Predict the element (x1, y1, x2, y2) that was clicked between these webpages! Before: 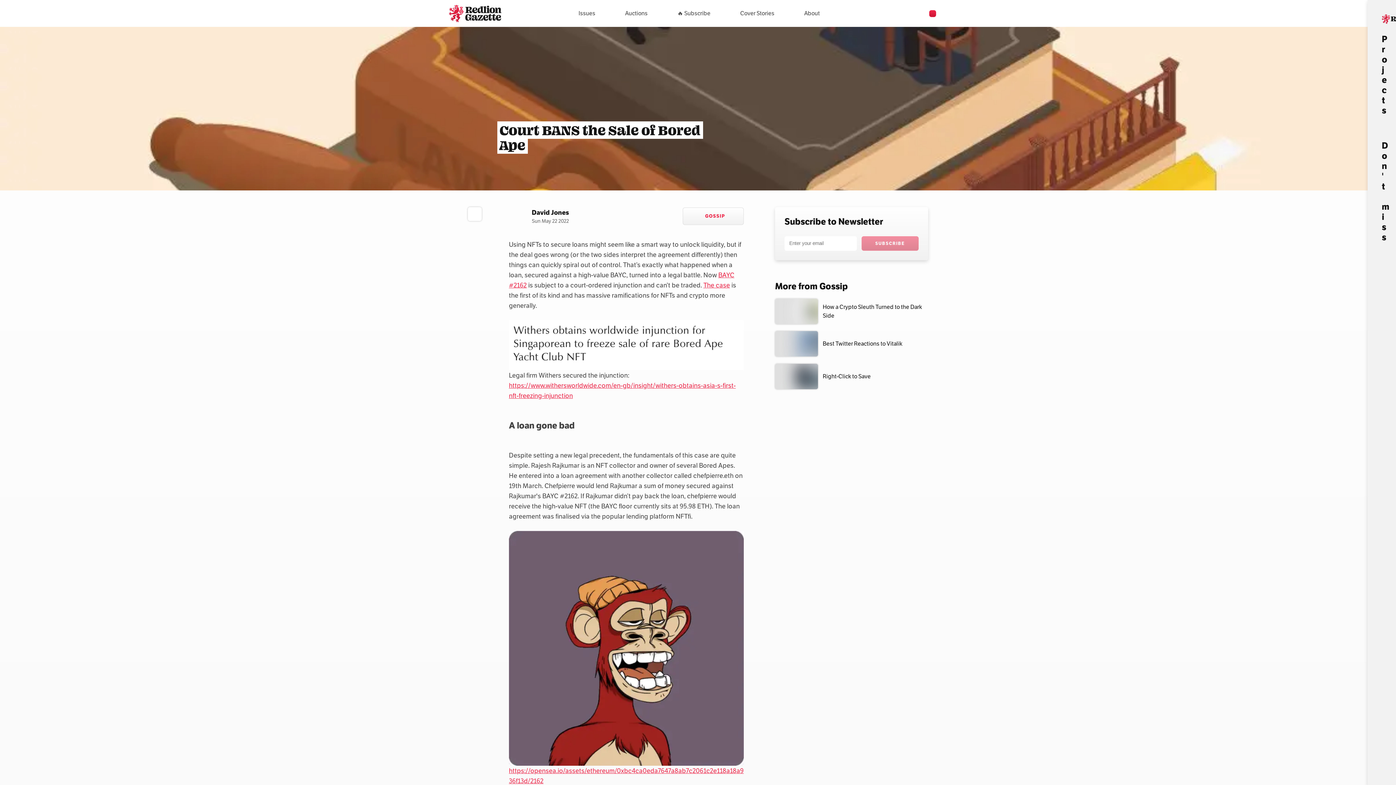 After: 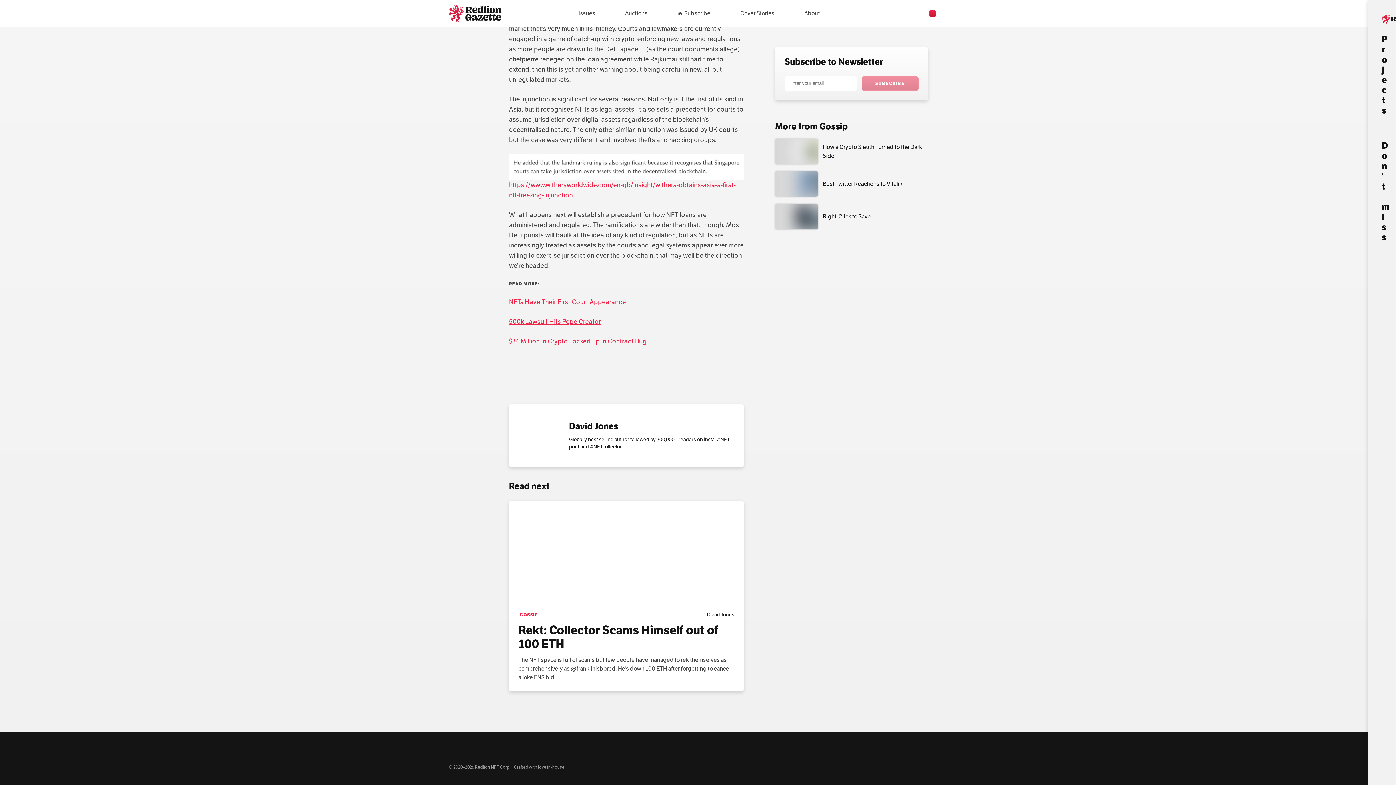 Action: label: David Jones

Sun May 22 2022 bbox: (509, 207, 569, 225)